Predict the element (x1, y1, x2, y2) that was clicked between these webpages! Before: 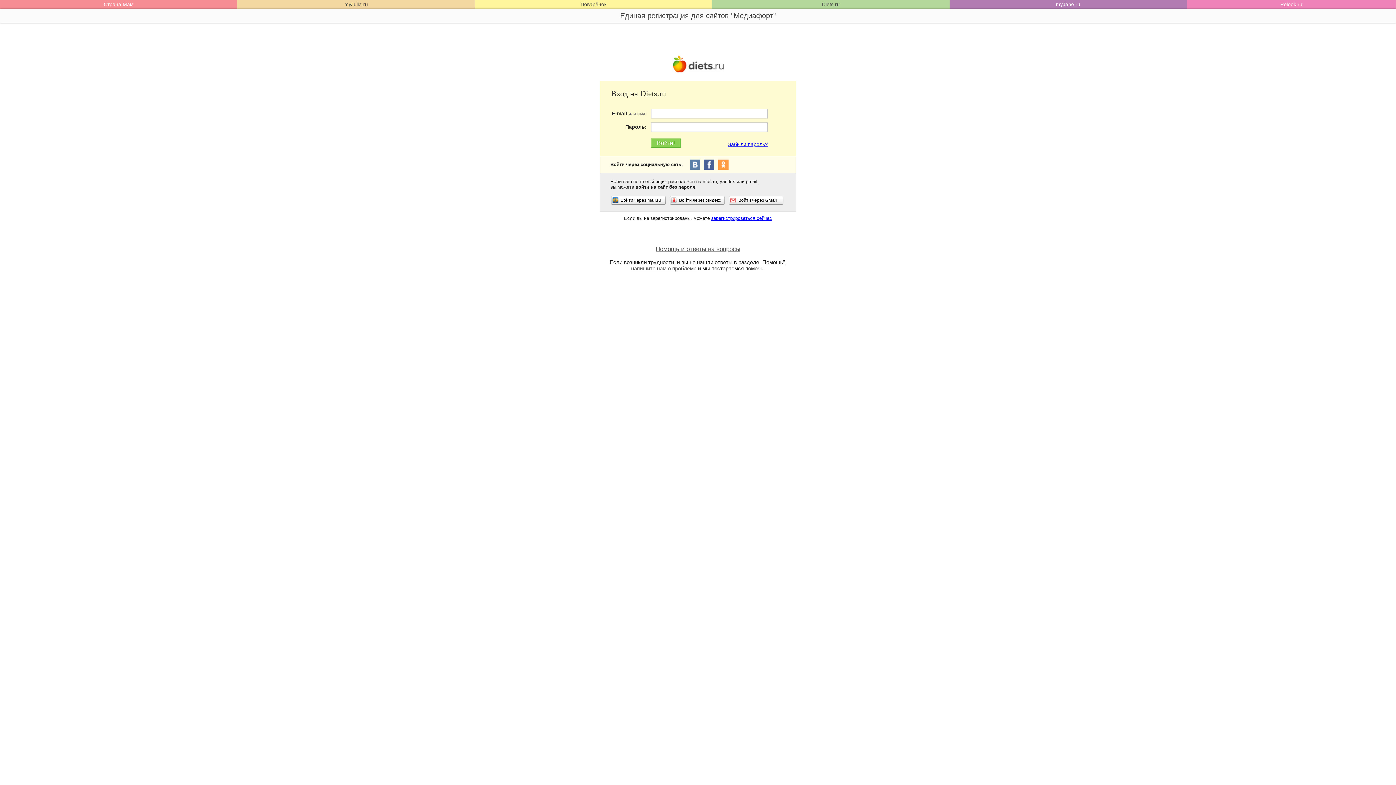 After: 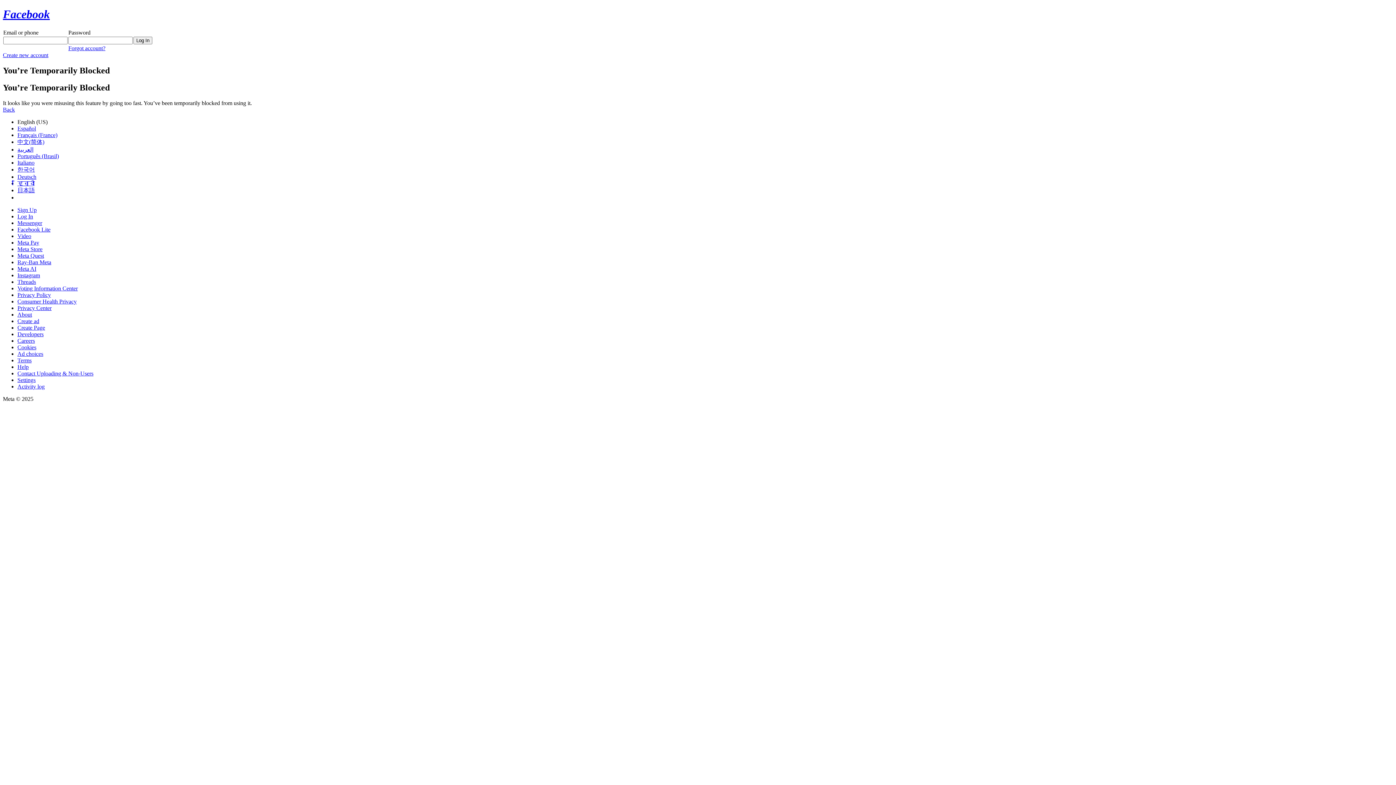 Action: bbox: (704, 159, 714, 169)